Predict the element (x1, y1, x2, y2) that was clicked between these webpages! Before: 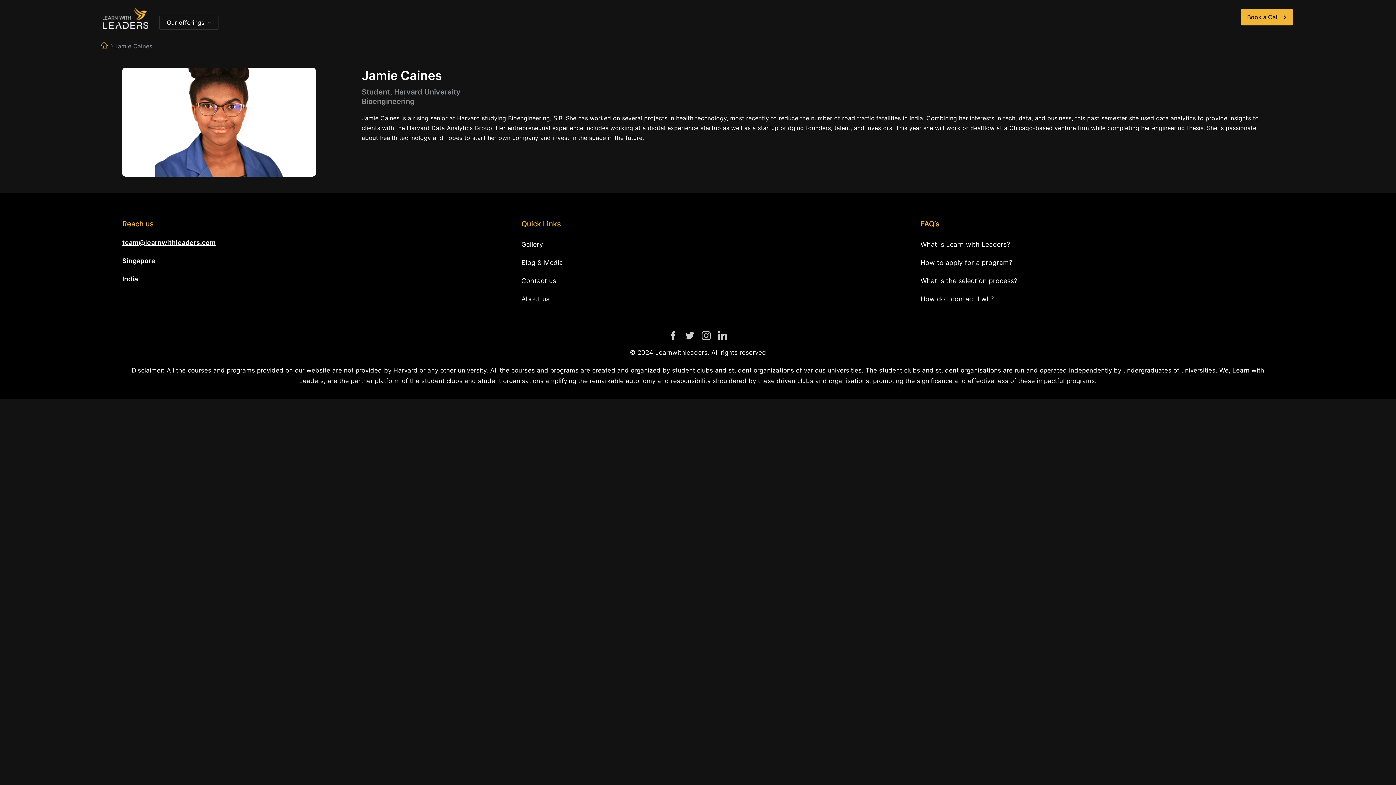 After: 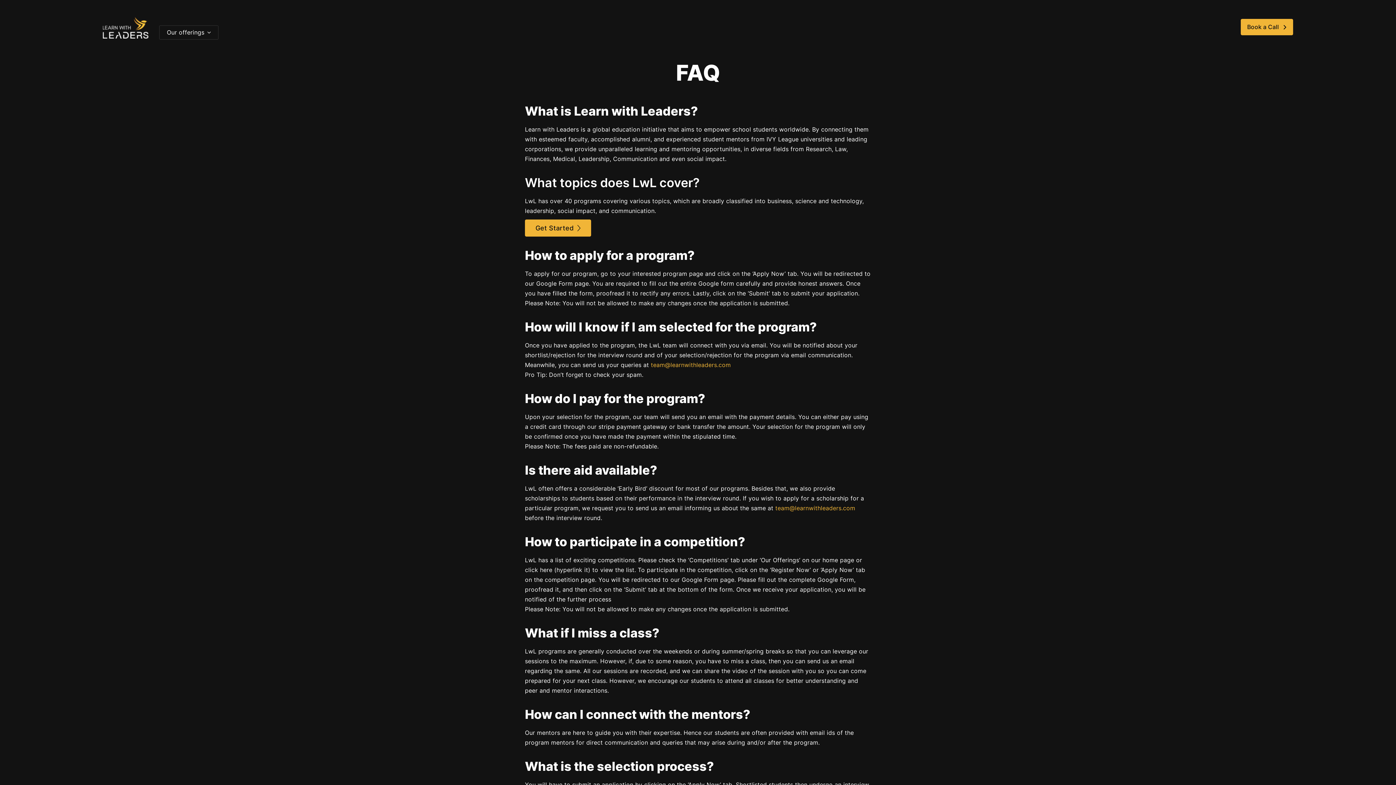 Action: bbox: (920, 292, 1274, 306) label: How do I contact LwL?